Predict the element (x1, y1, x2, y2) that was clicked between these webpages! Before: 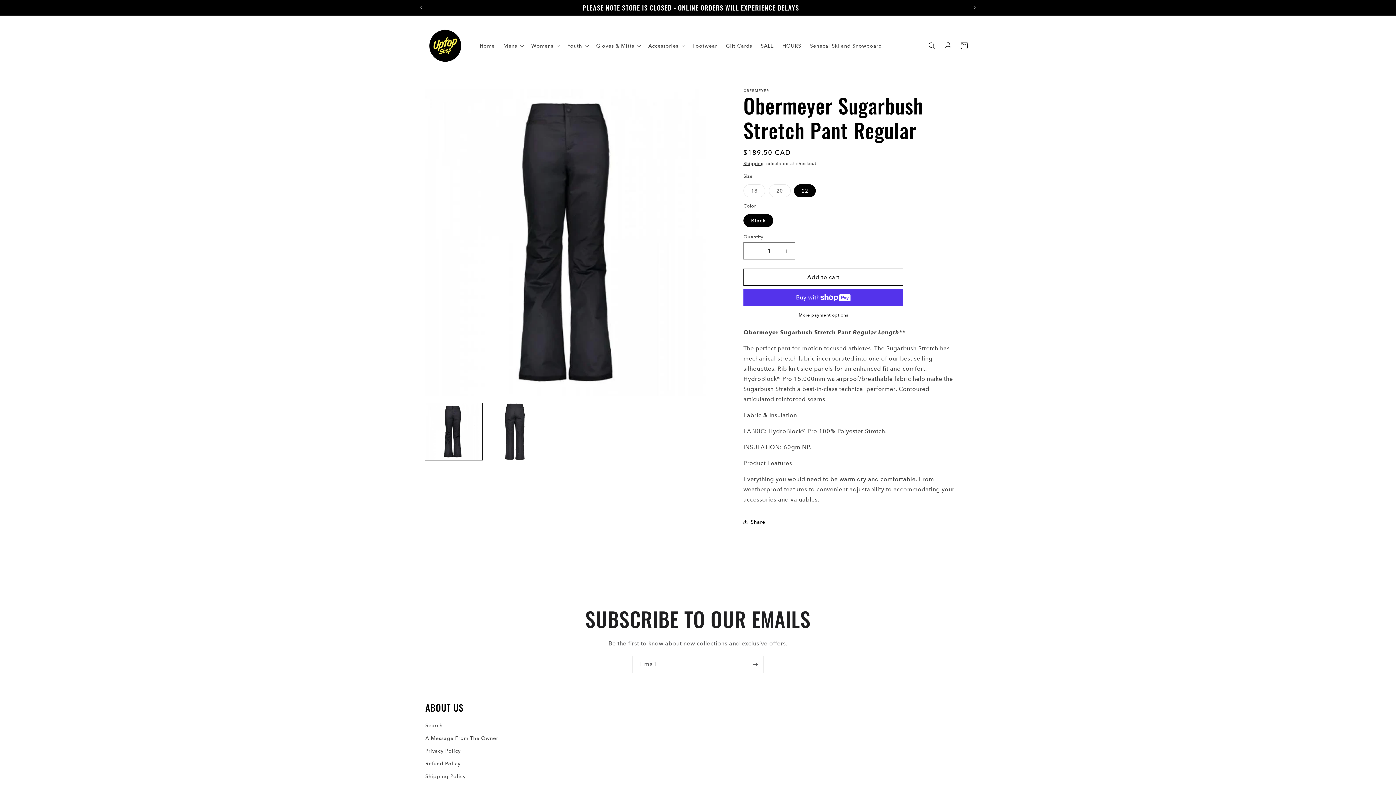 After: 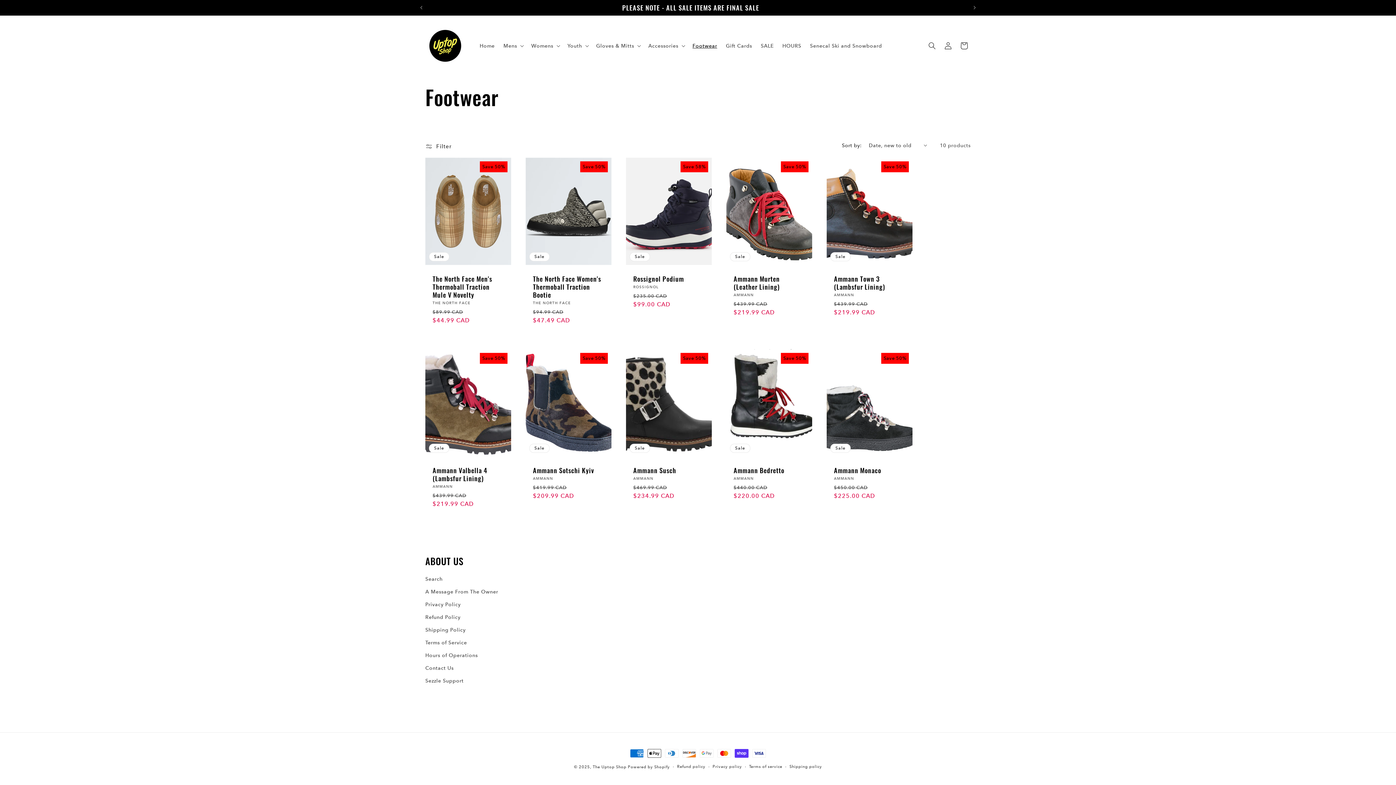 Action: label: Footwear bbox: (688, 38, 721, 53)